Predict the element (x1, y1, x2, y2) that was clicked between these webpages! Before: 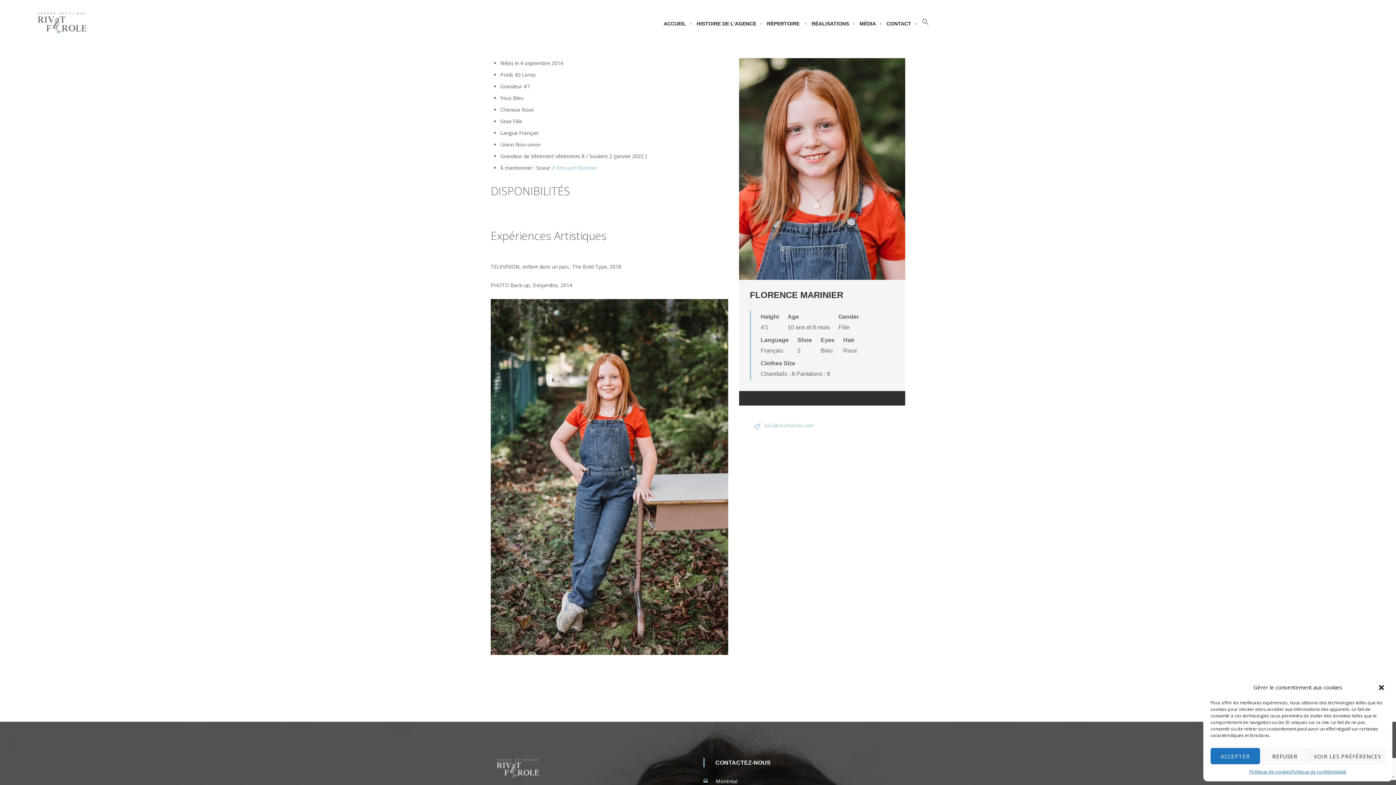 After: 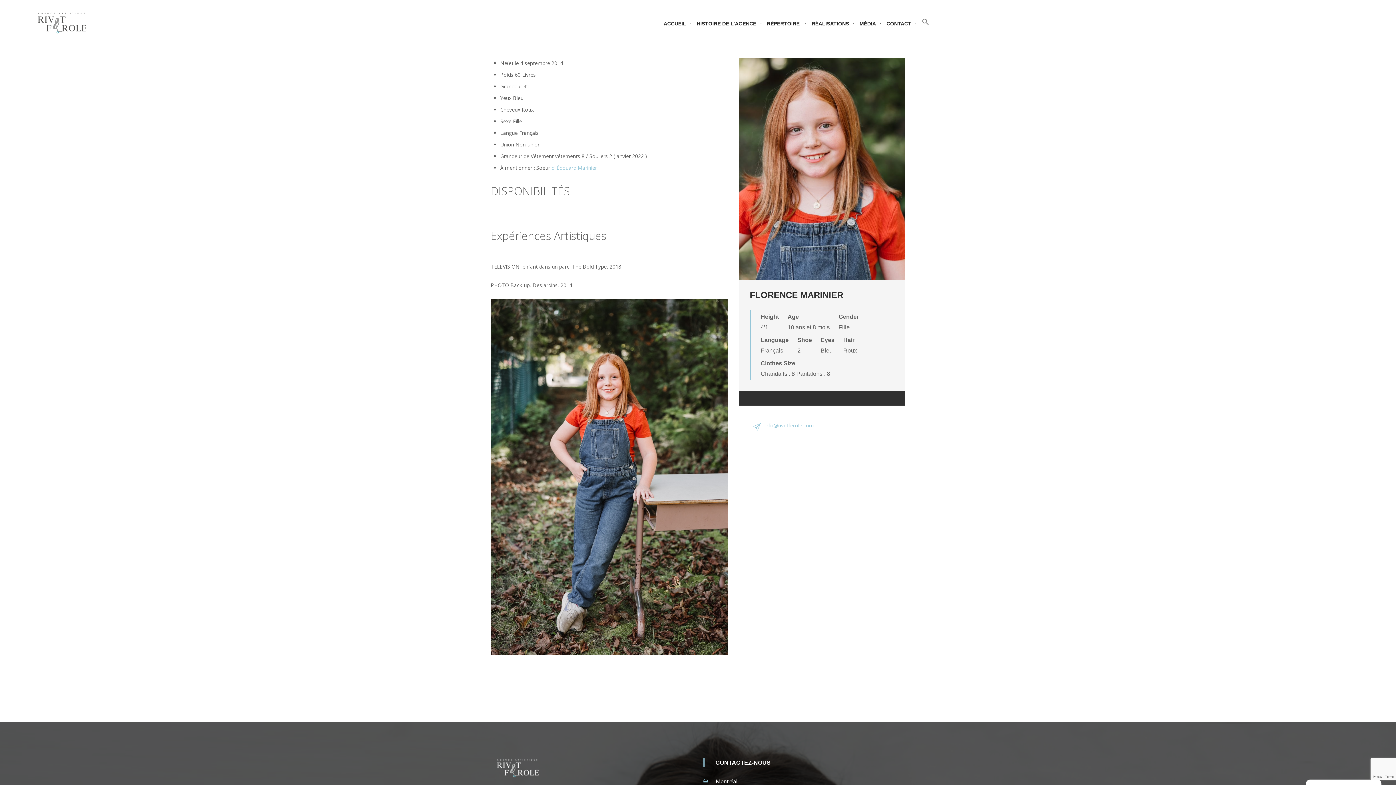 Action: bbox: (1378, 684, 1385, 691) label: Fermer la boîte de dialogue